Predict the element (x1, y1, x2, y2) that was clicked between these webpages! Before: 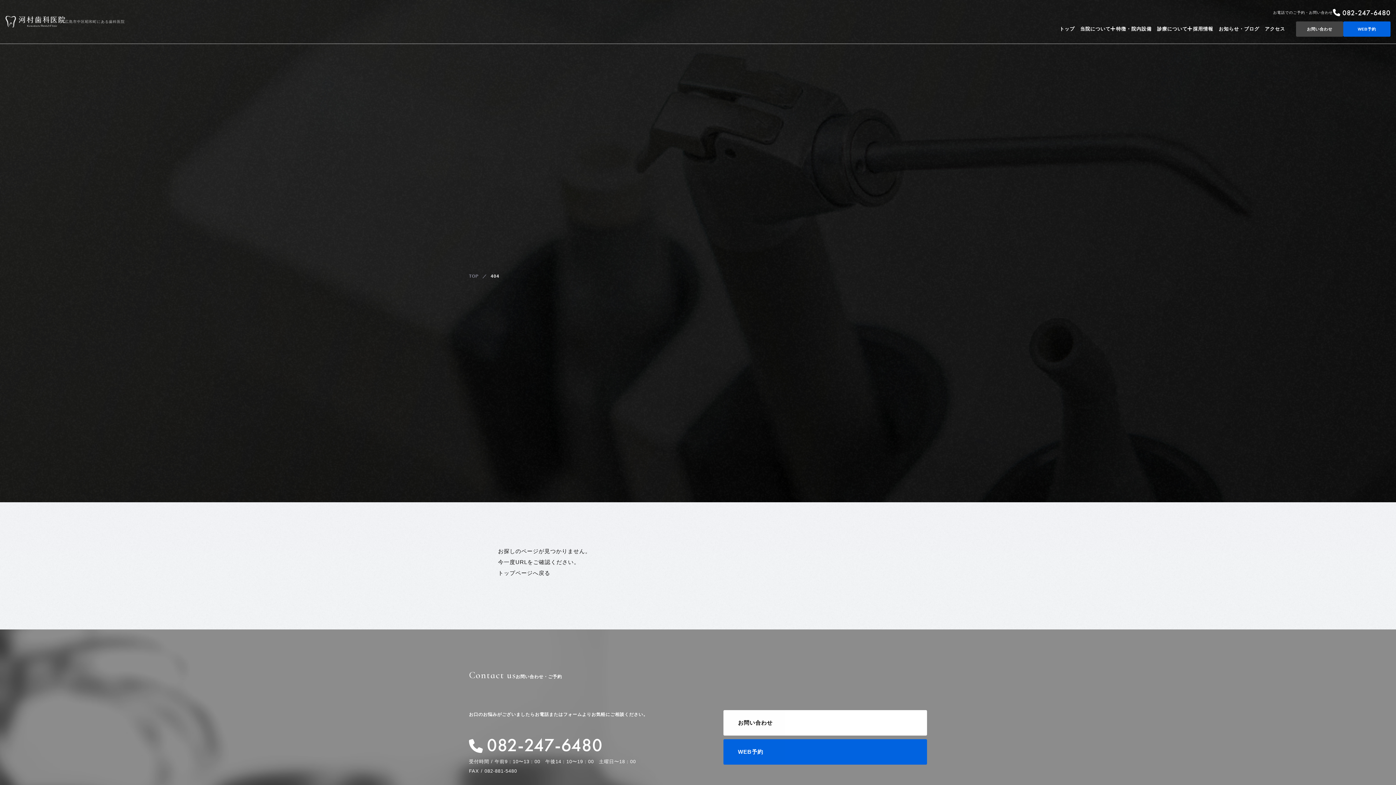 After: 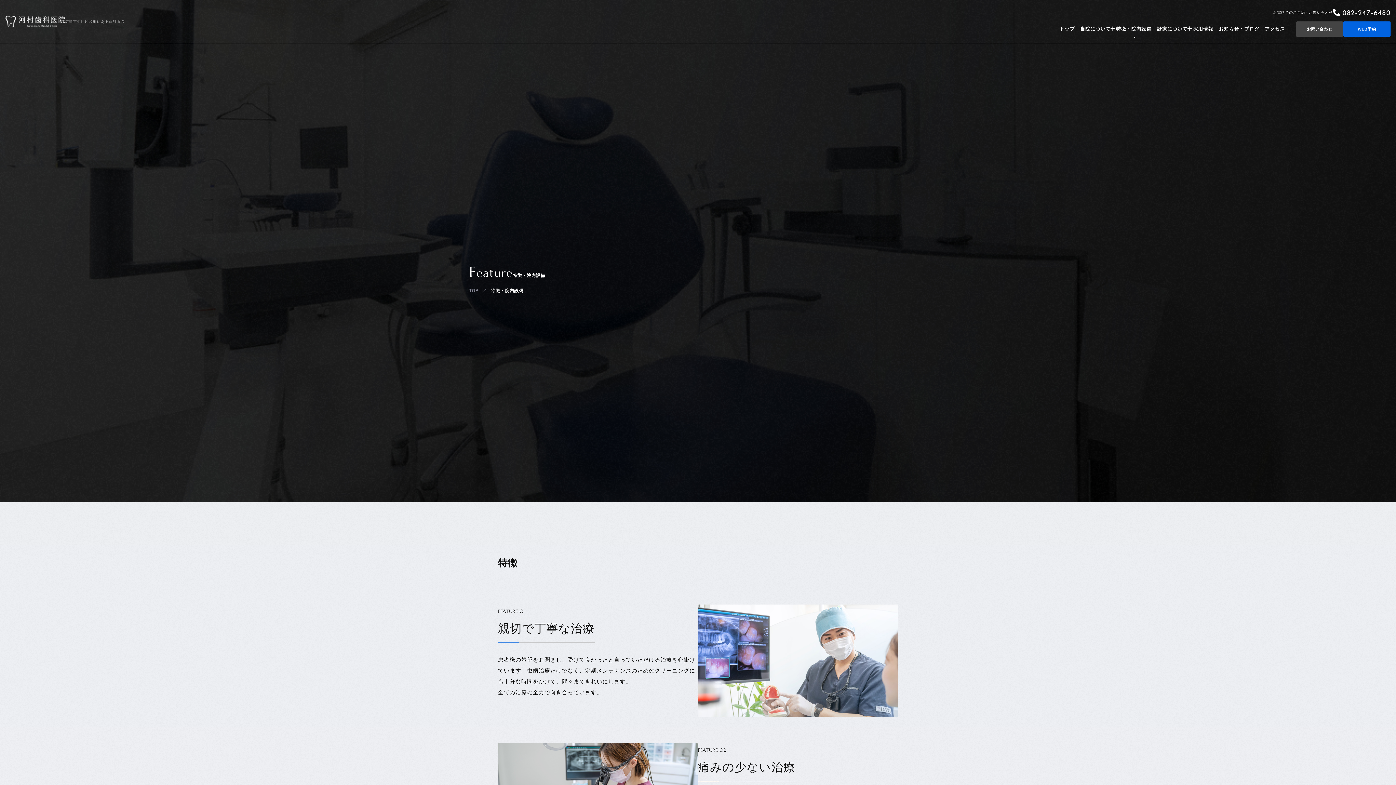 Action: bbox: (1114, 20, 1155, 38) label: 特徴・院内設備